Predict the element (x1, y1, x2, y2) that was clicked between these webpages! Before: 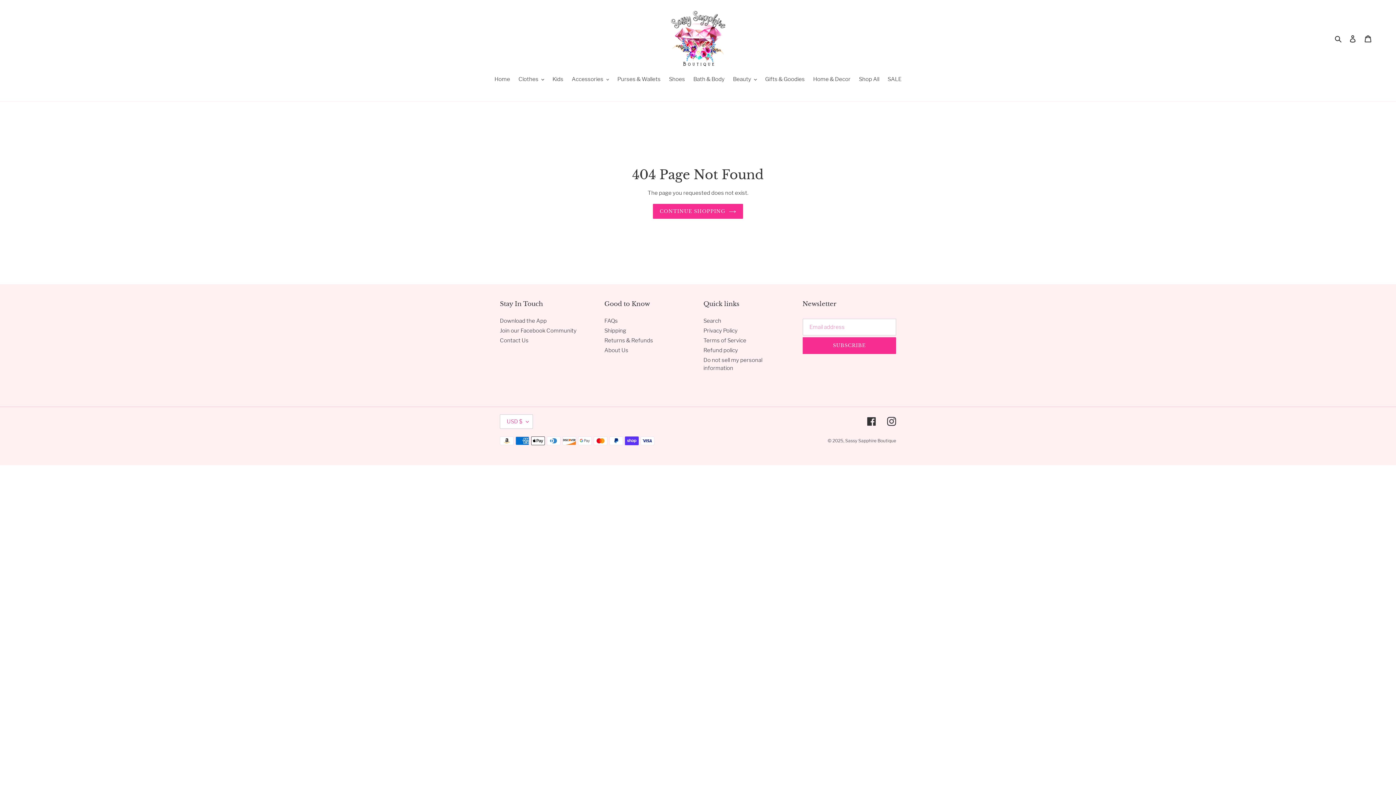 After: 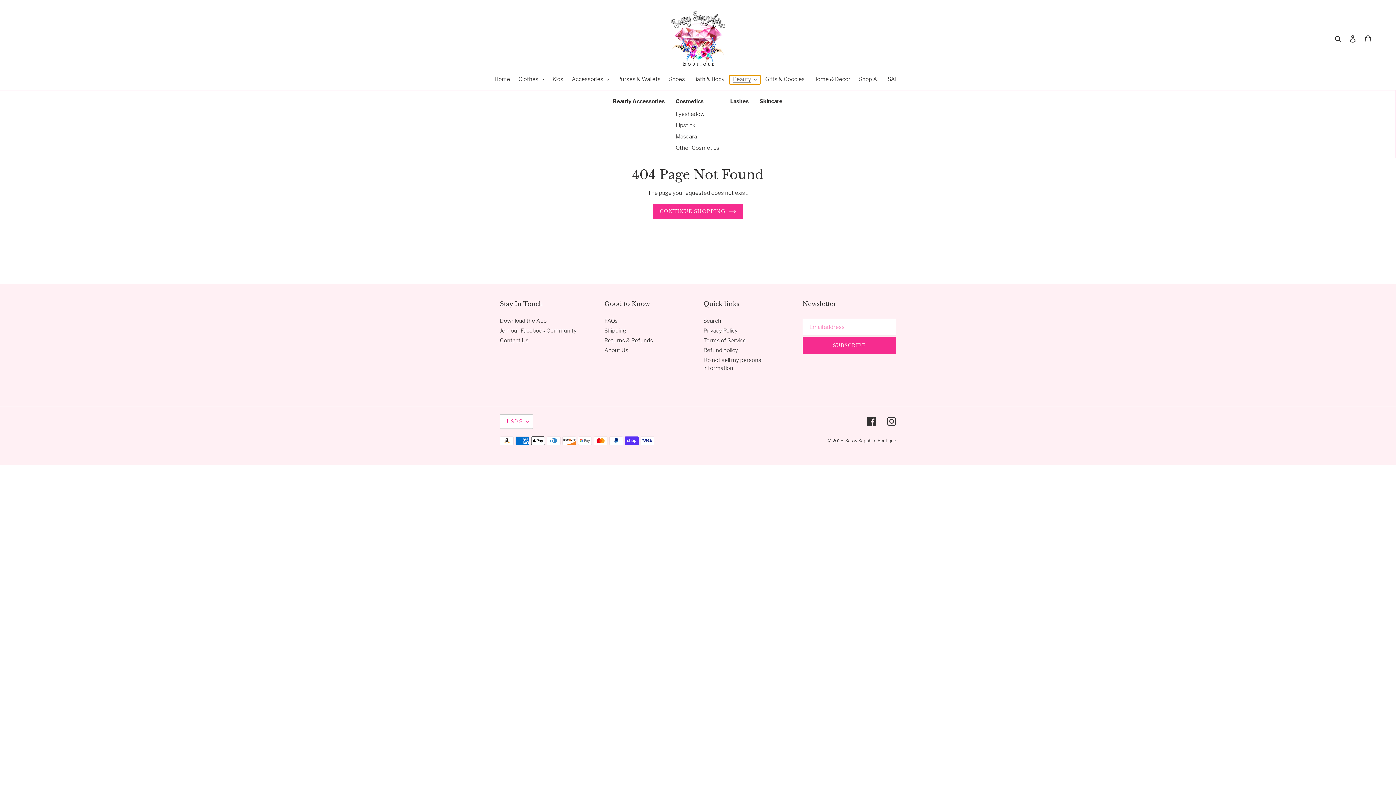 Action: bbox: (729, 75, 760, 84) label: Beauty